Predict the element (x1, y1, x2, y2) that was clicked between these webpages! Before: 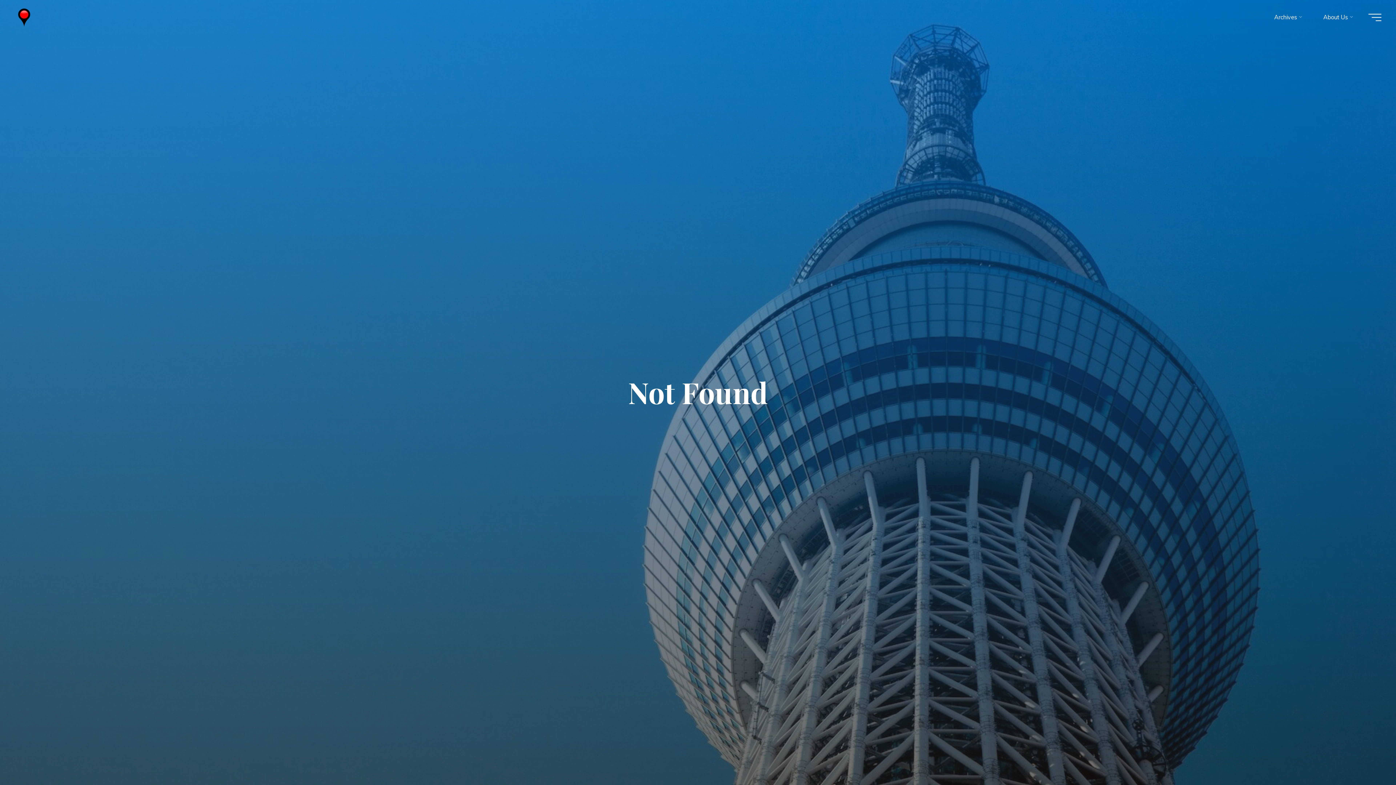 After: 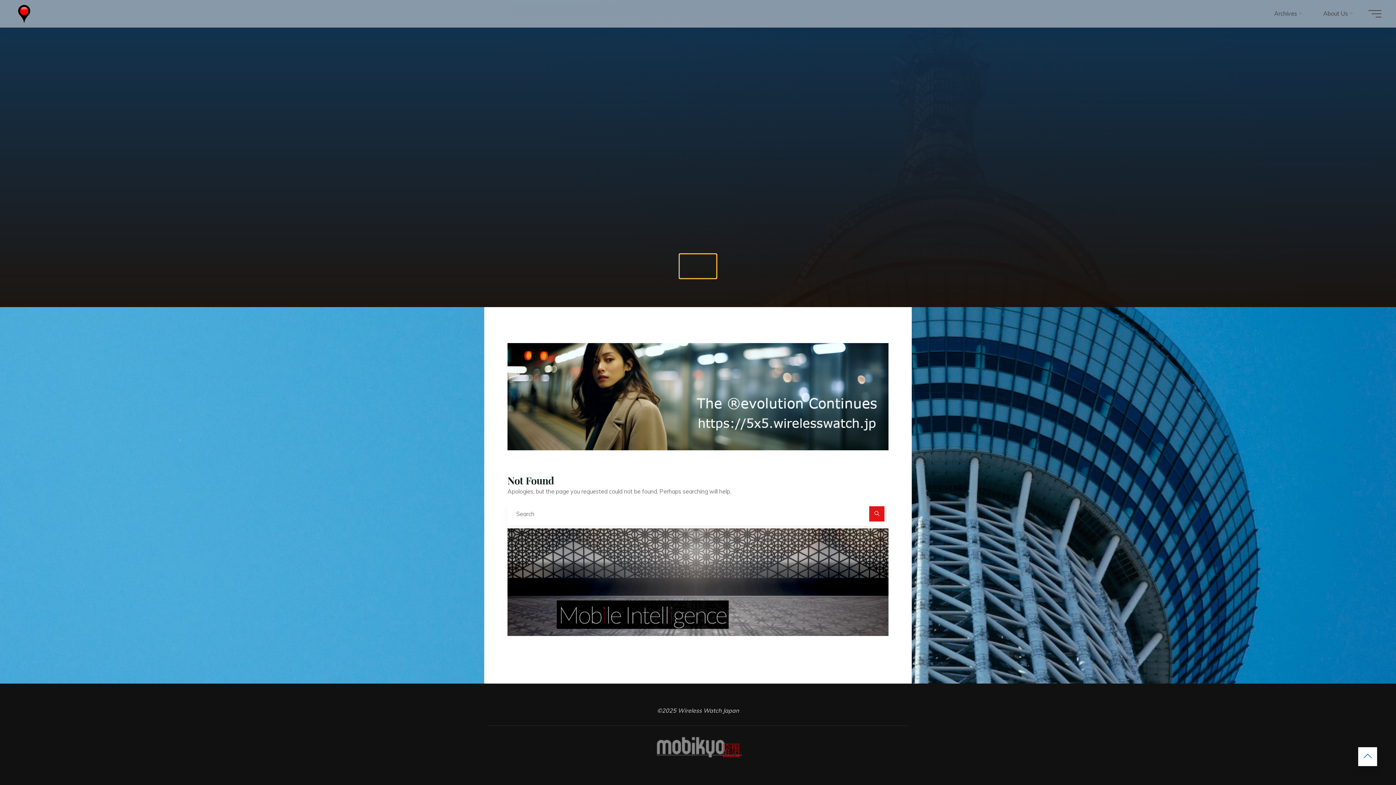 Action: bbox: (680, 732, 716, 756)